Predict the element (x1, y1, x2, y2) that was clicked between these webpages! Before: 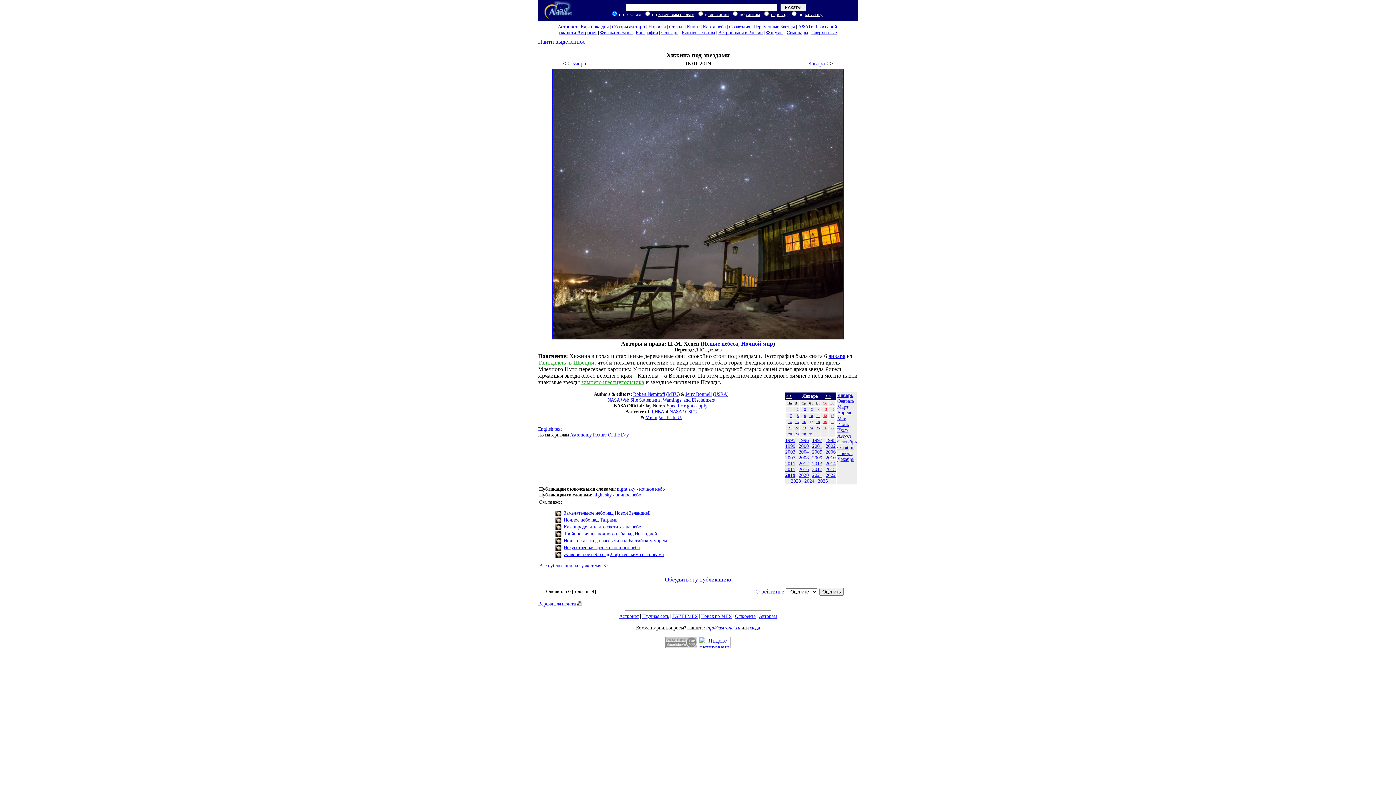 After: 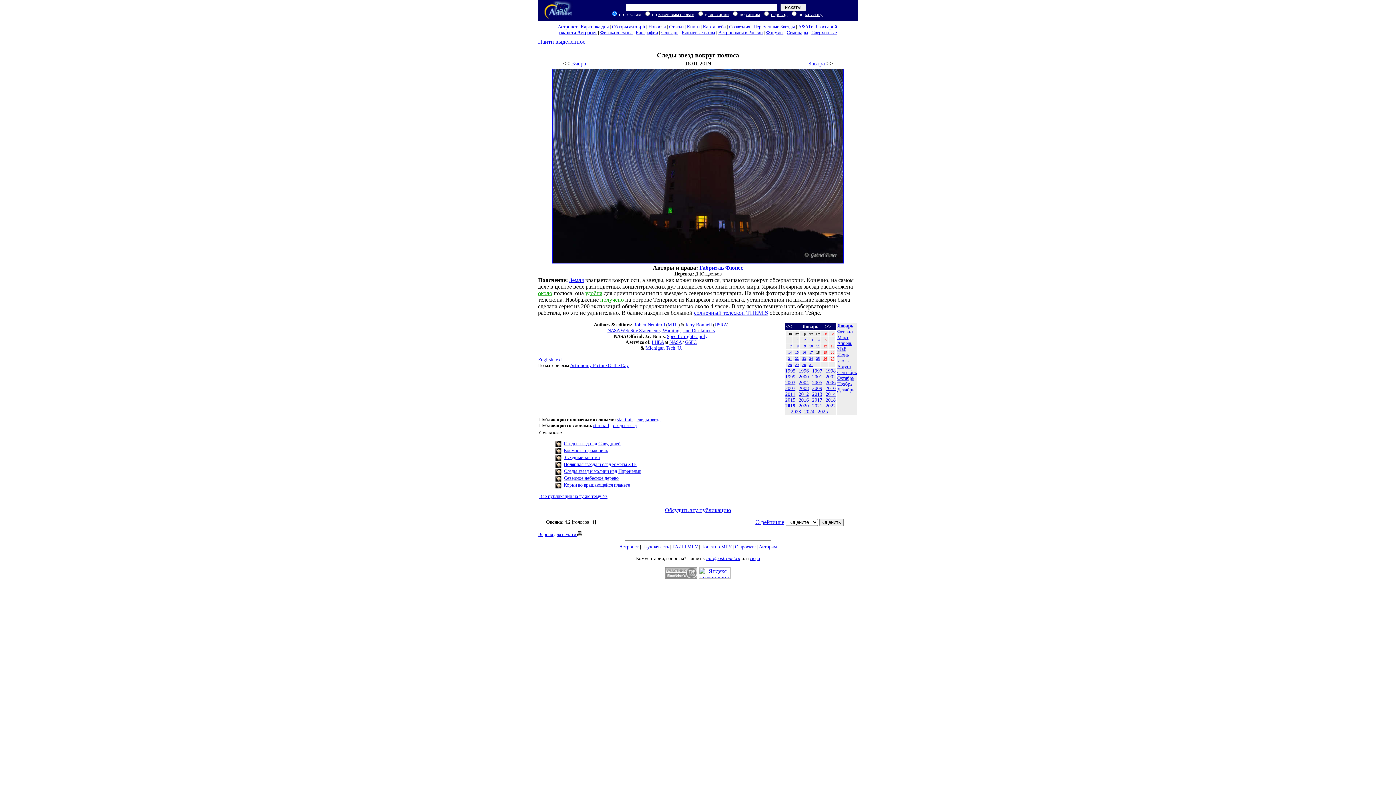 Action: bbox: (808, 60, 825, 66) label: Завтра